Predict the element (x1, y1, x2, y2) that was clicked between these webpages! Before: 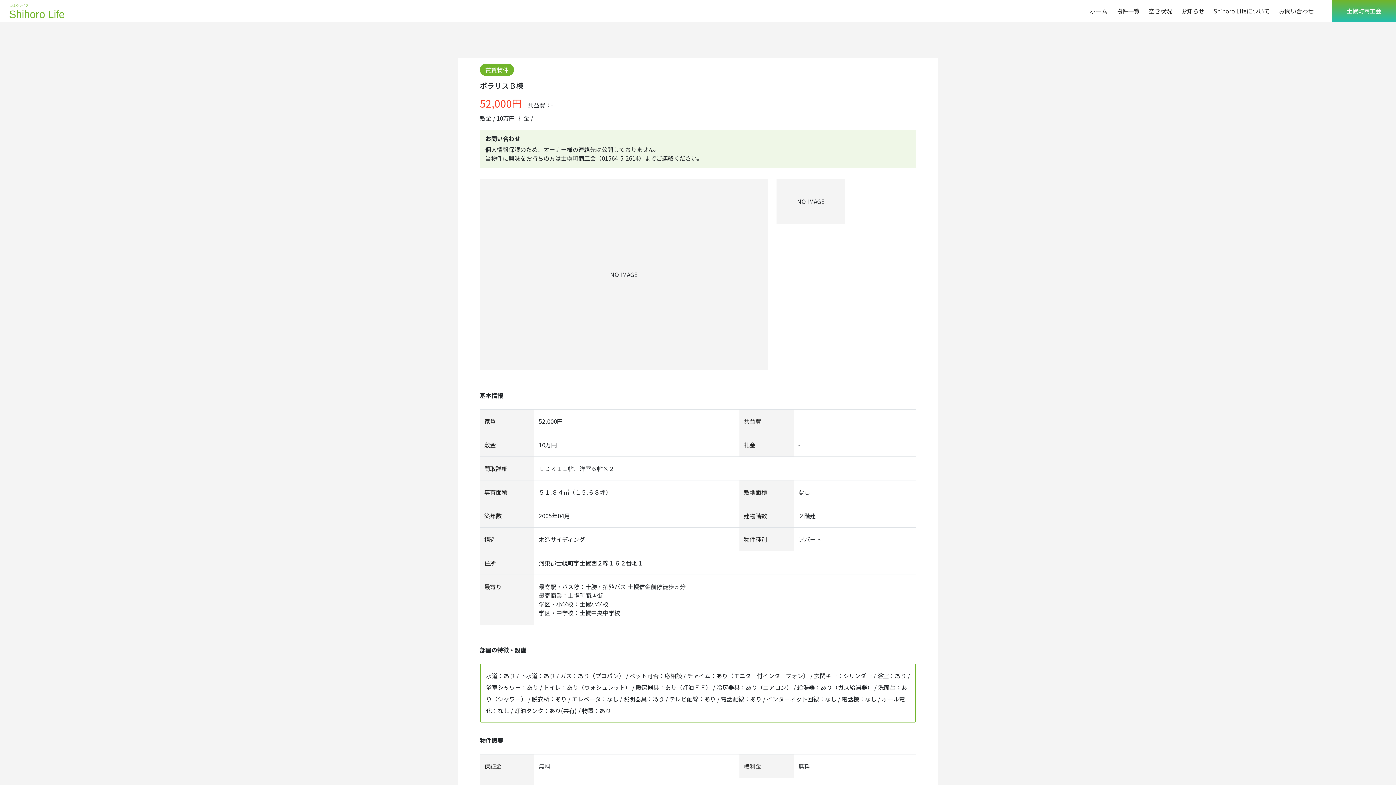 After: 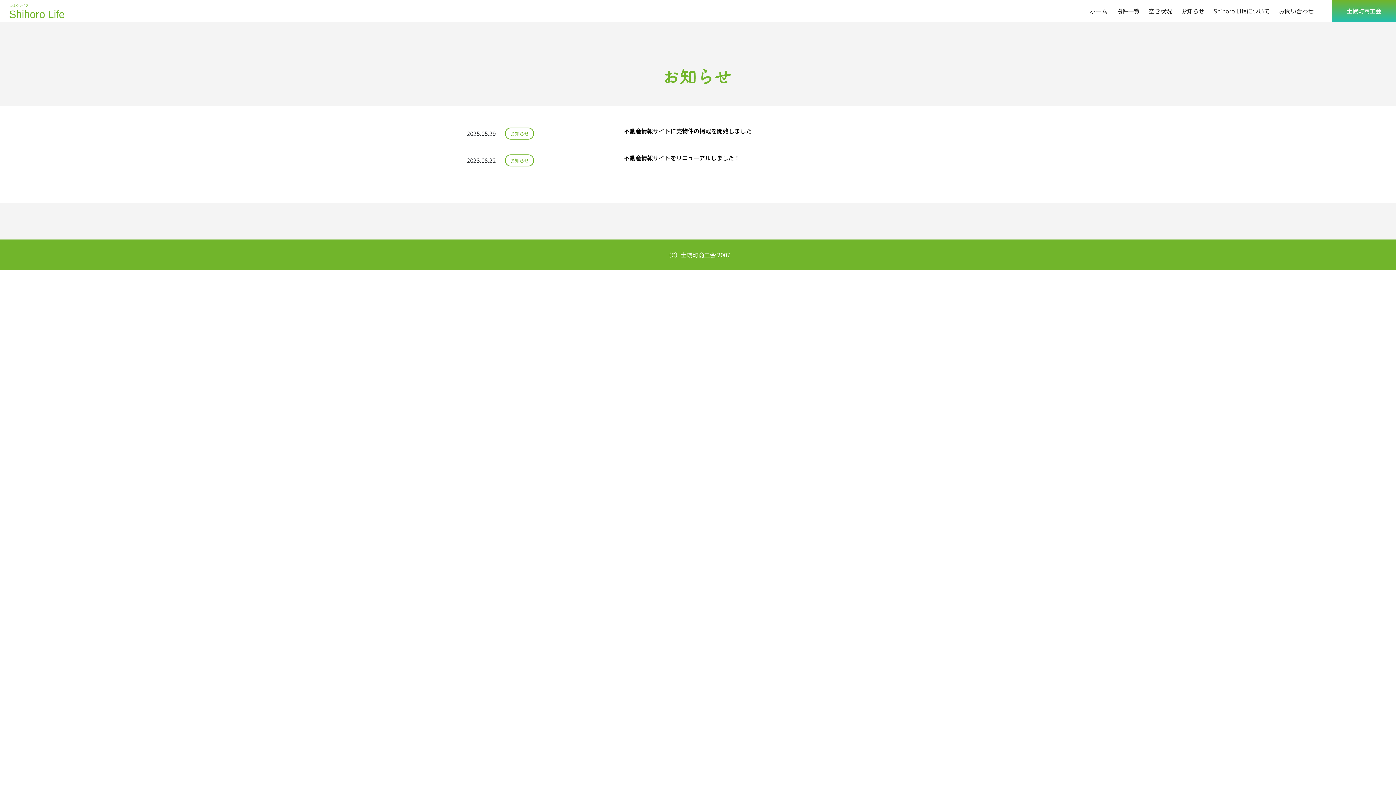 Action: bbox: (1181, 6, 1204, 15) label: お知らせ